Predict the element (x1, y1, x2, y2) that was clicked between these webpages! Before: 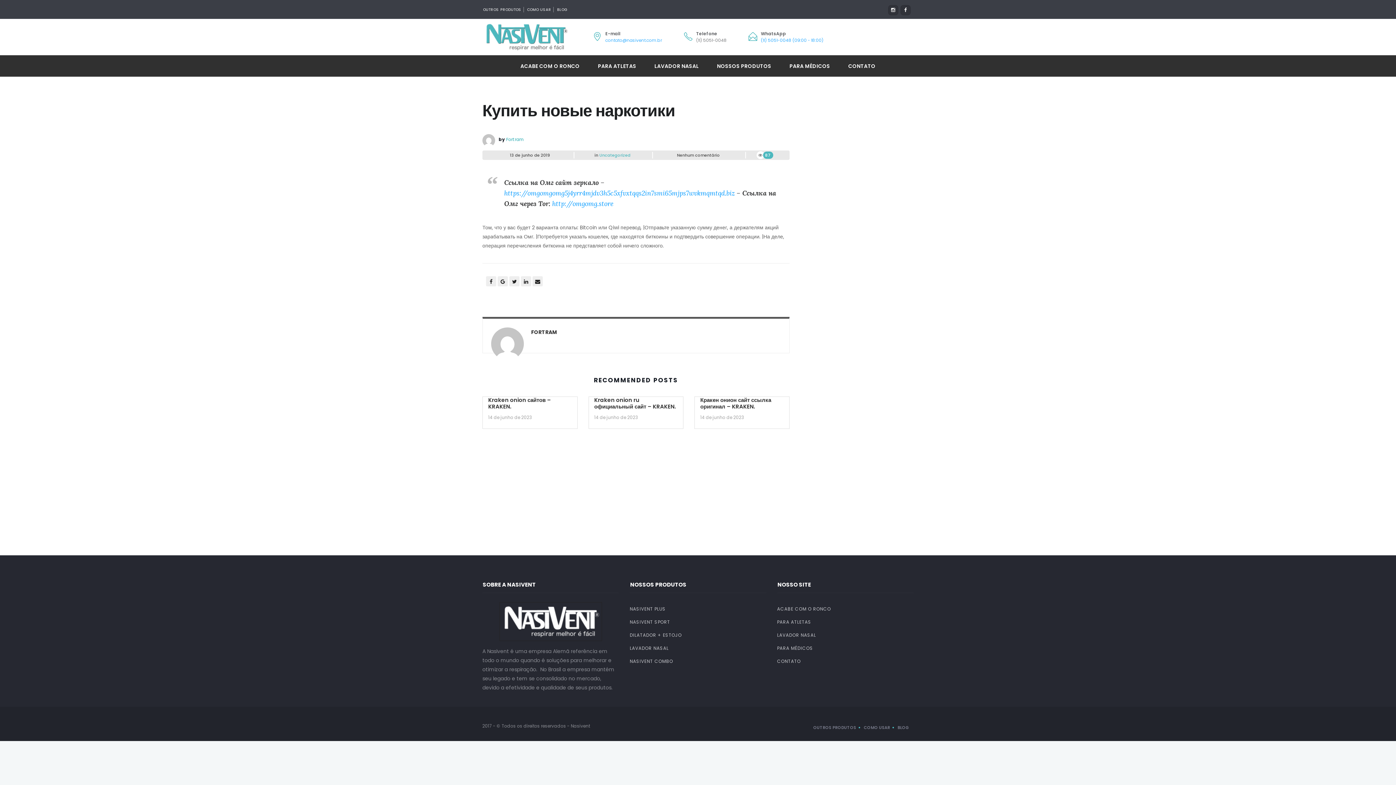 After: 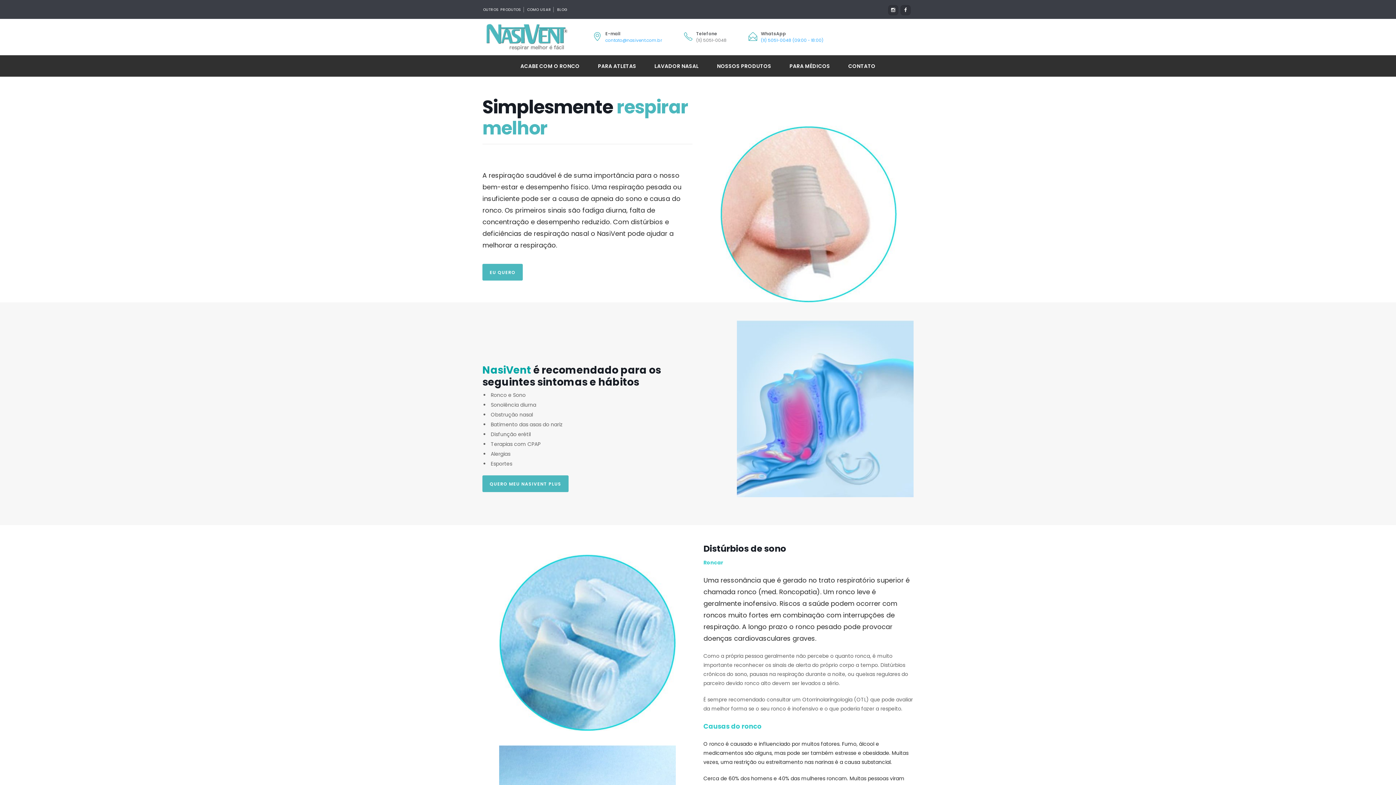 Action: label: COMO USAR bbox: (864, 725, 896, 730)